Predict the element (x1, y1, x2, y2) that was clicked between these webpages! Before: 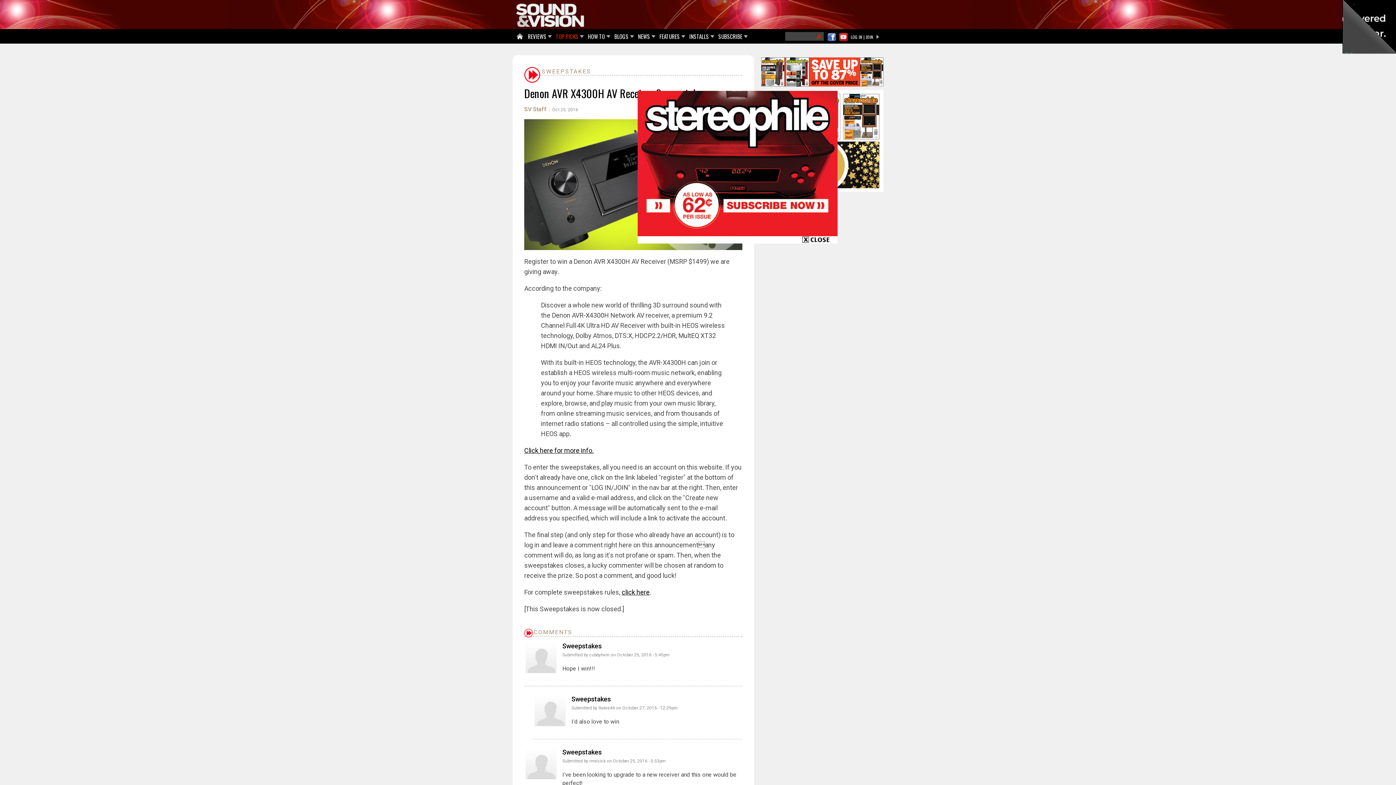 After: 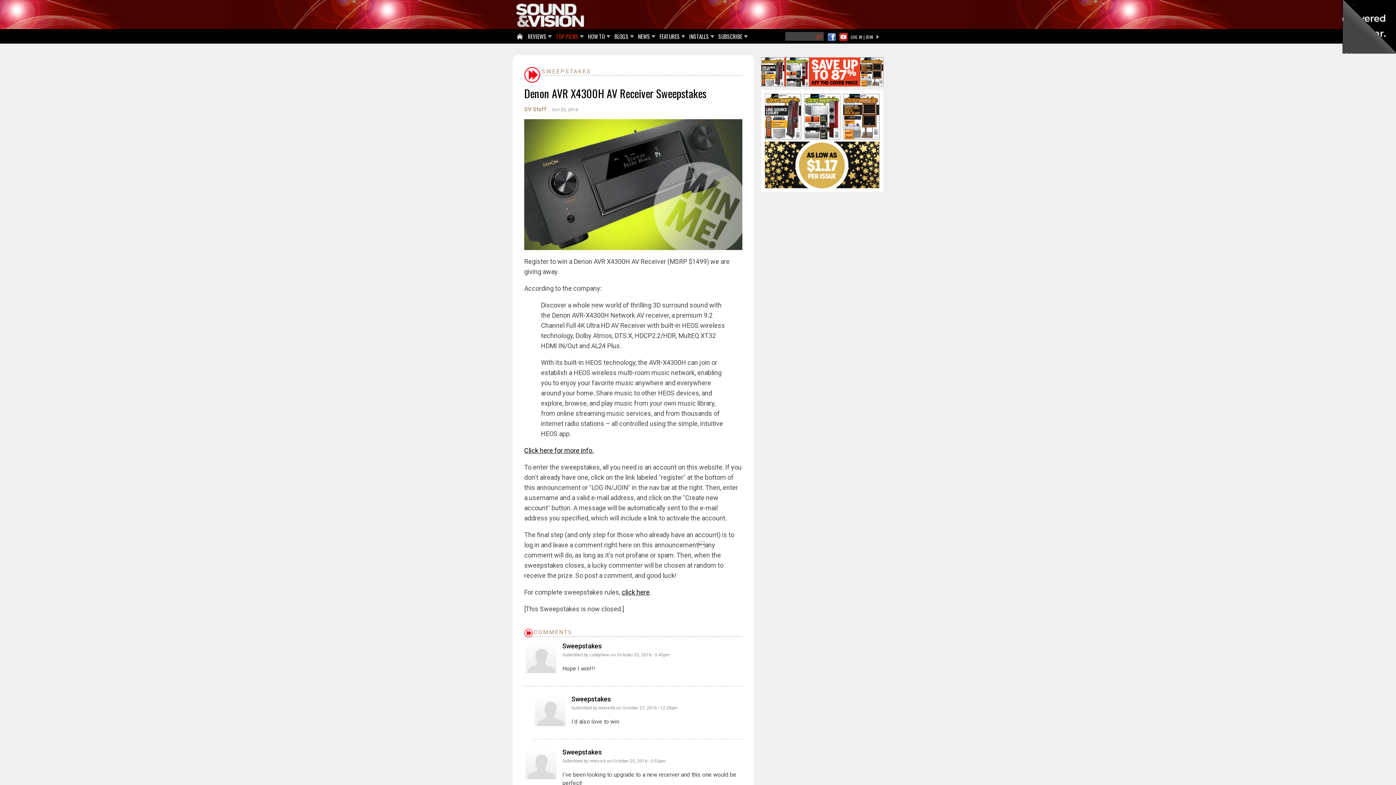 Action: bbox: (637, 237, 837, 245)